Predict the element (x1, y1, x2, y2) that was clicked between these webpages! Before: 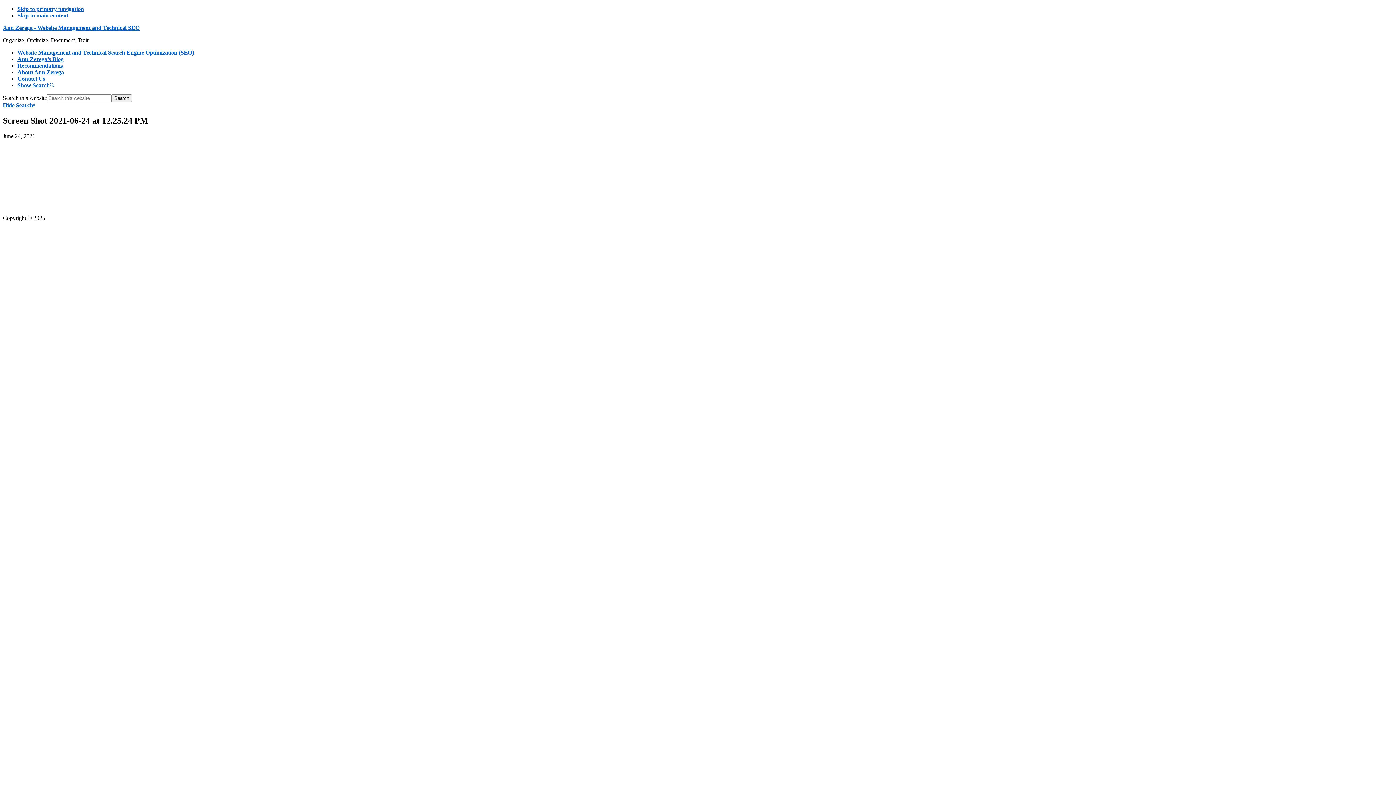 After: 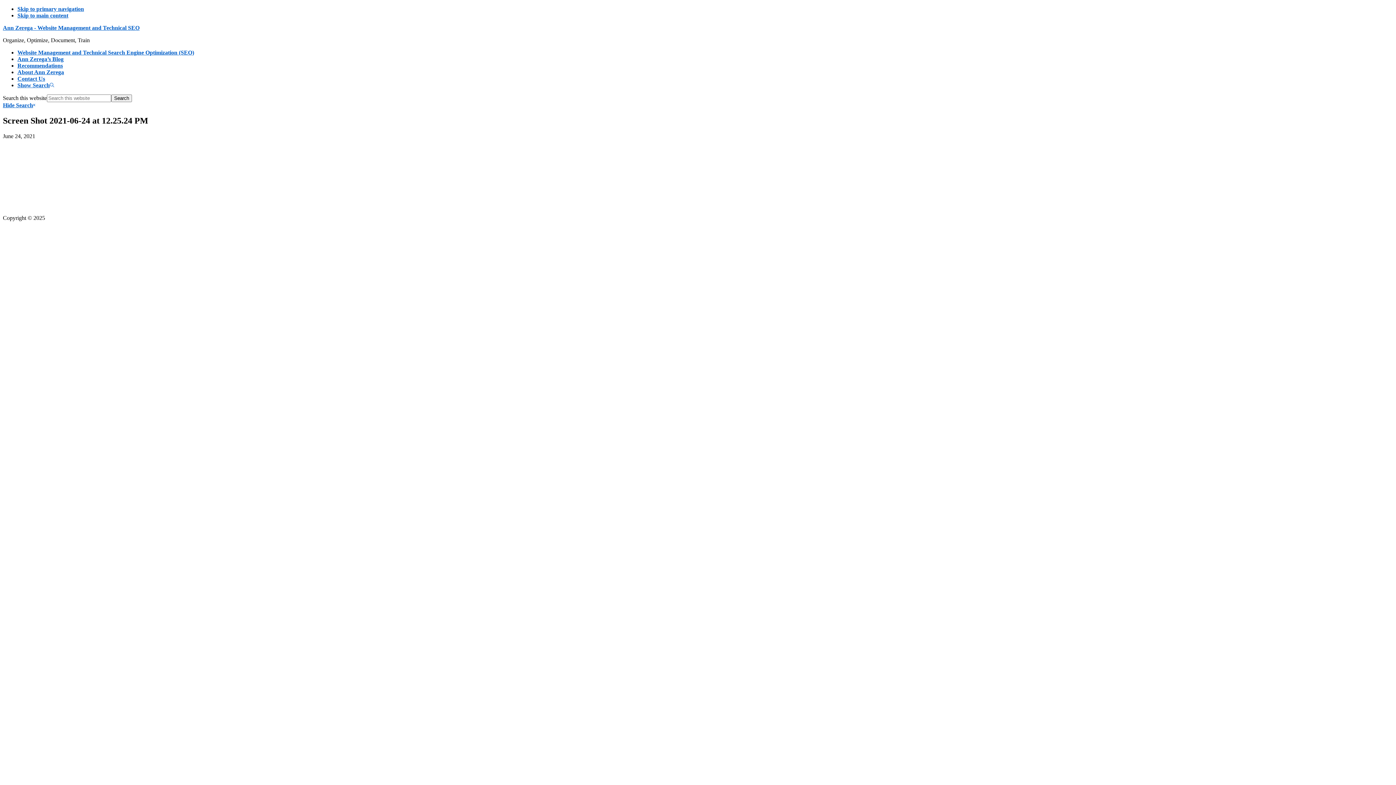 Action: label: Skip to primary navigation bbox: (17, 5, 84, 12)